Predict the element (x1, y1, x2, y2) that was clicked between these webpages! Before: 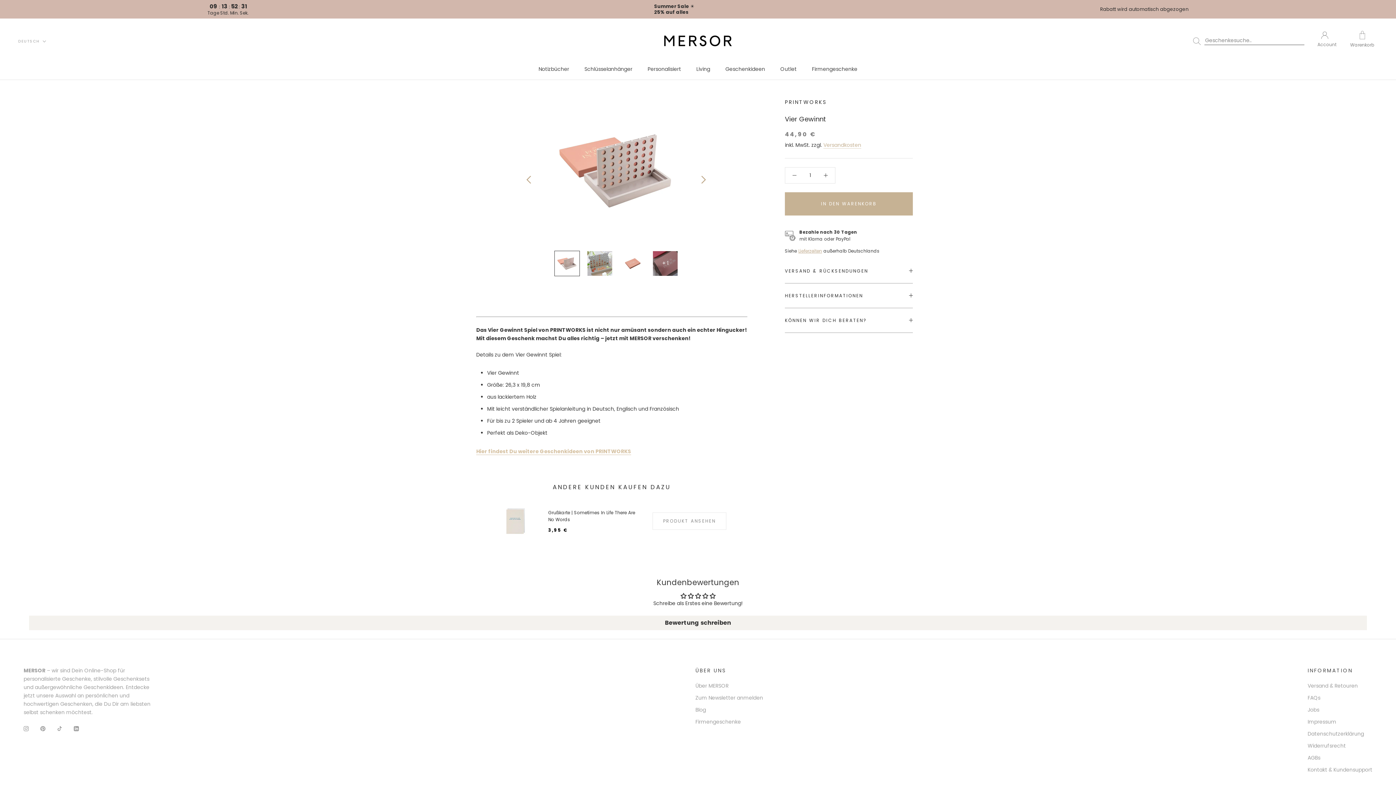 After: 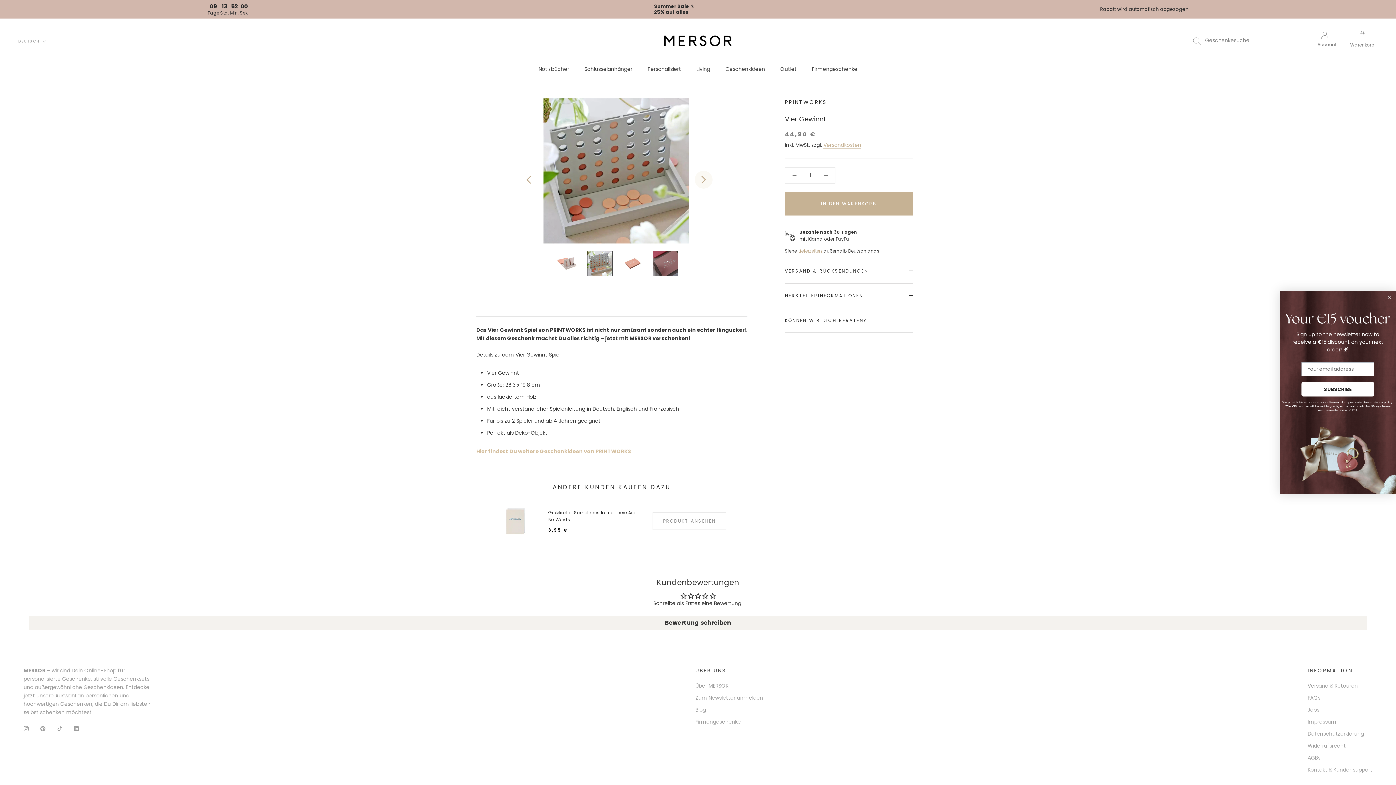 Action: bbox: (694, 170, 712, 188) label: Vorwärts